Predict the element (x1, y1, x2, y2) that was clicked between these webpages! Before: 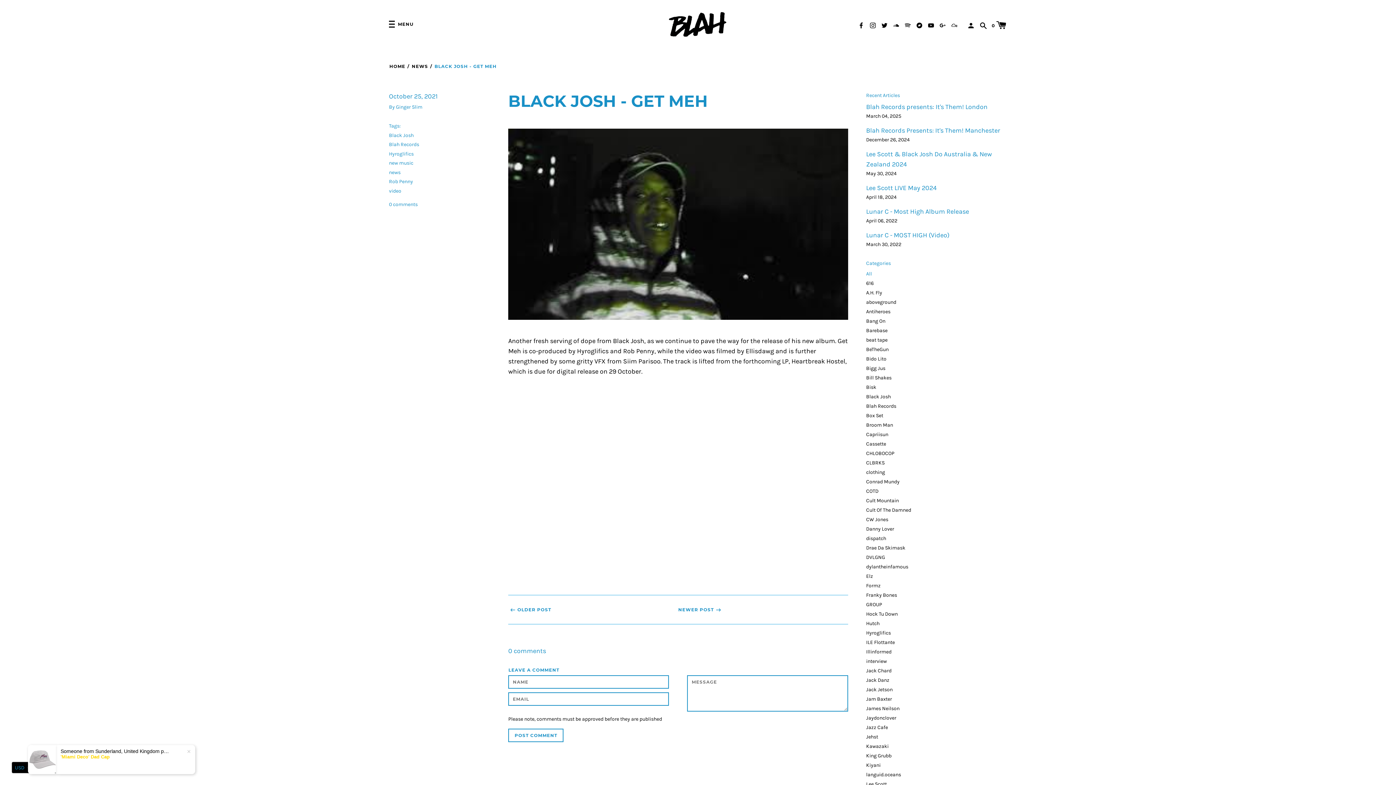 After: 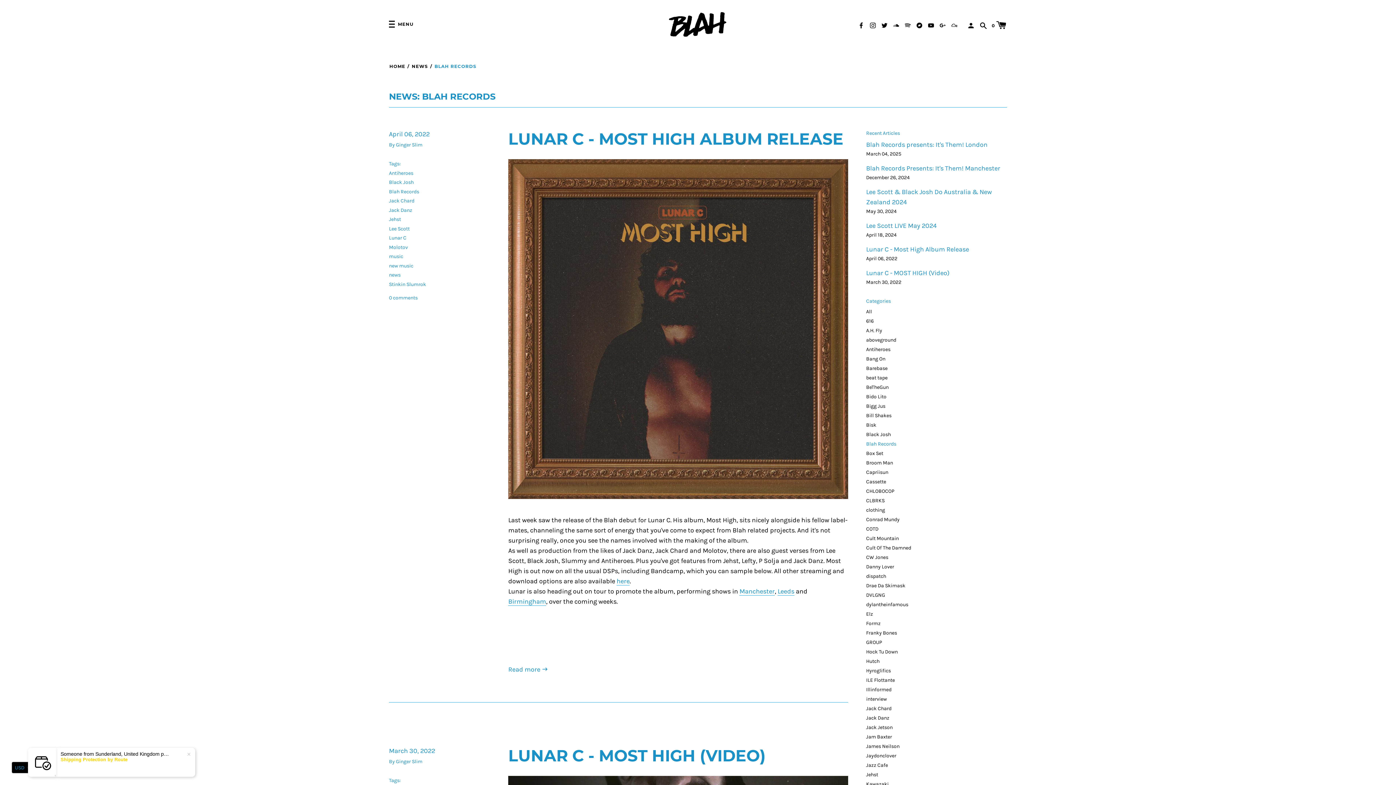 Action: bbox: (389, 141, 419, 147) label: Blah Records